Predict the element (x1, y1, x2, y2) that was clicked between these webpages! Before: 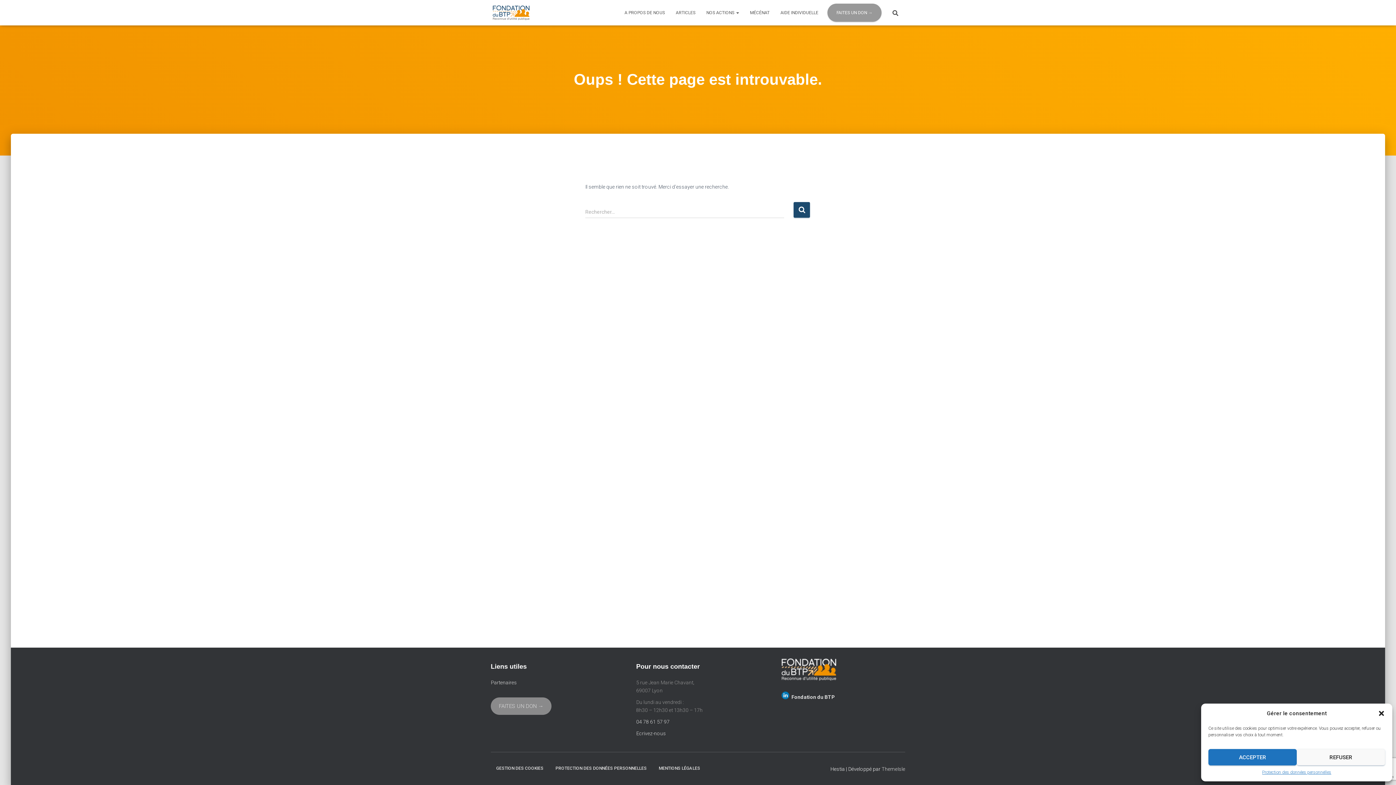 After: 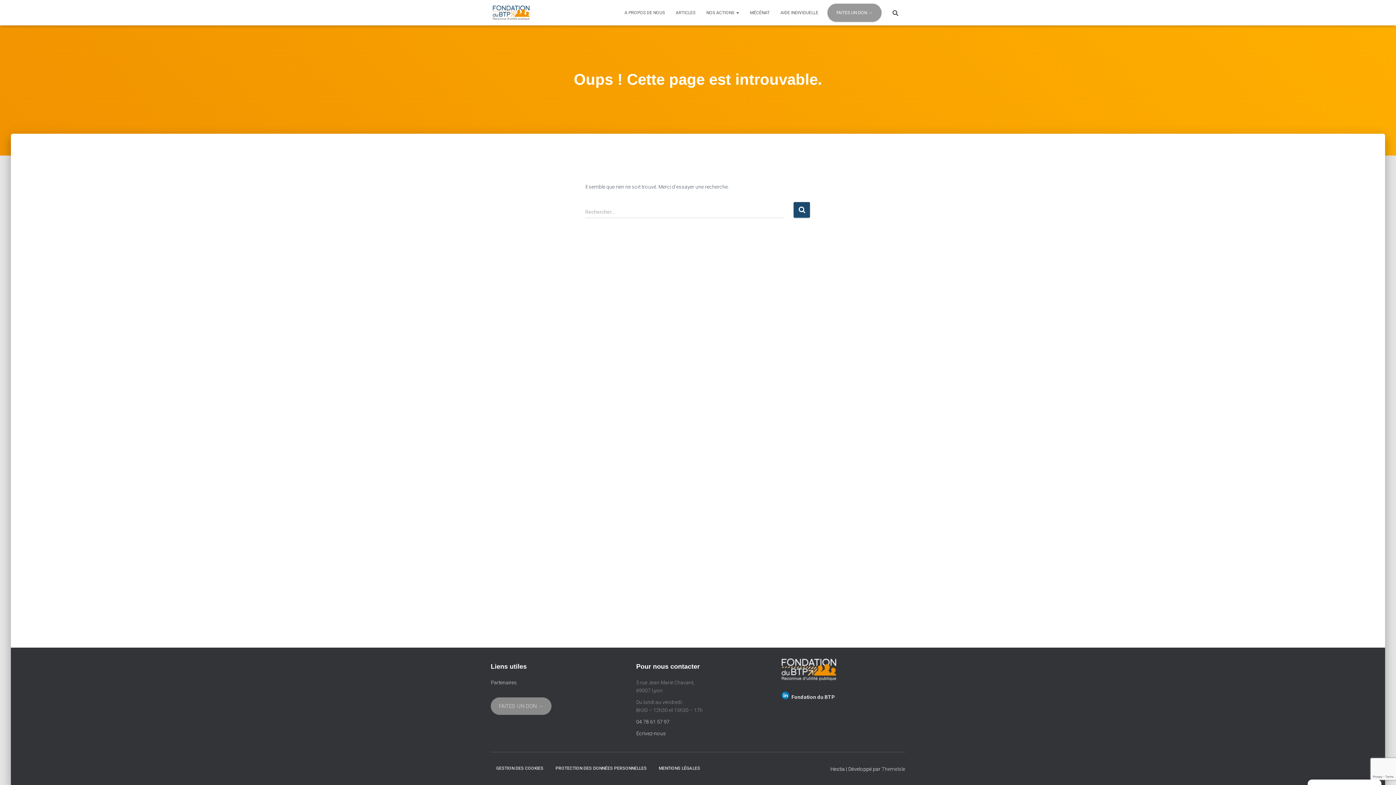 Action: label: ACCEPTER bbox: (1208, 749, 1297, 765)